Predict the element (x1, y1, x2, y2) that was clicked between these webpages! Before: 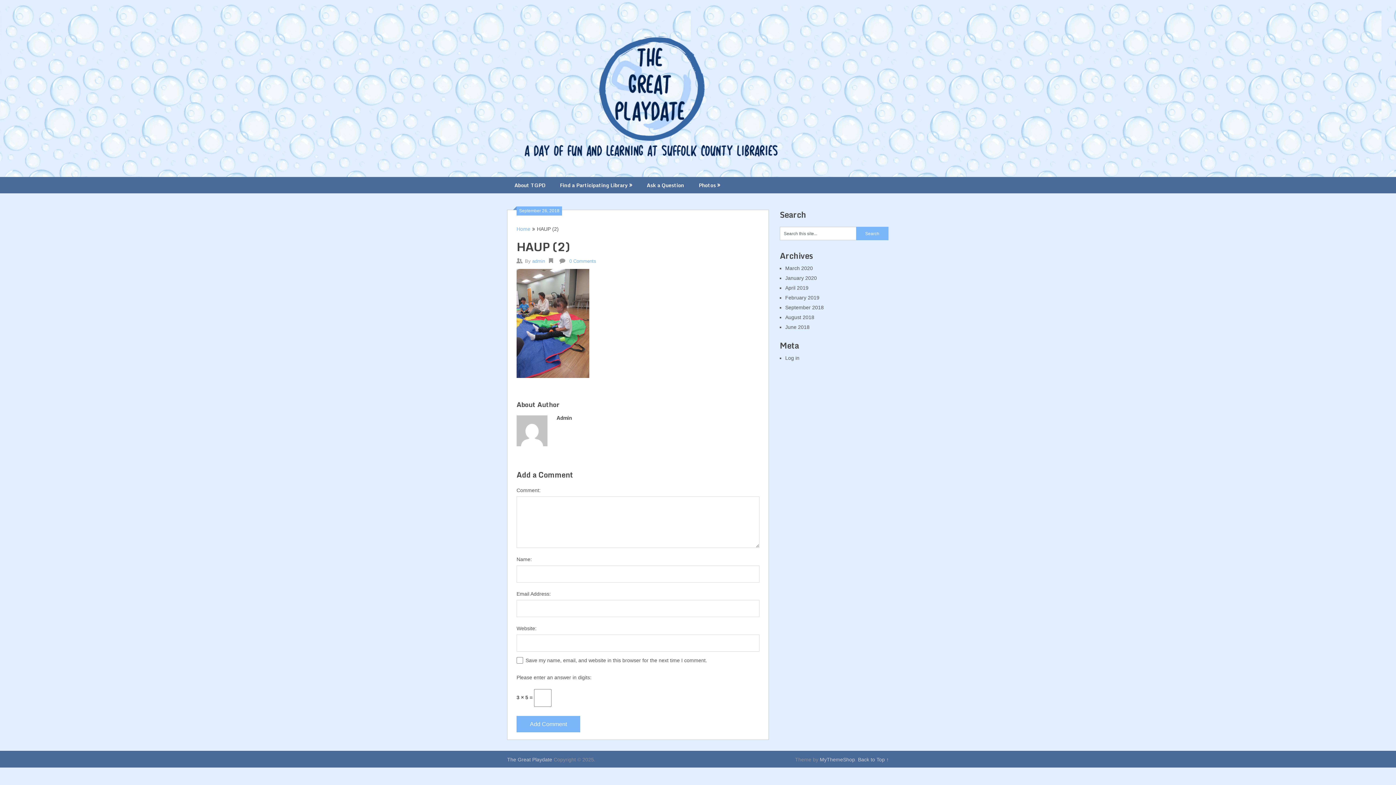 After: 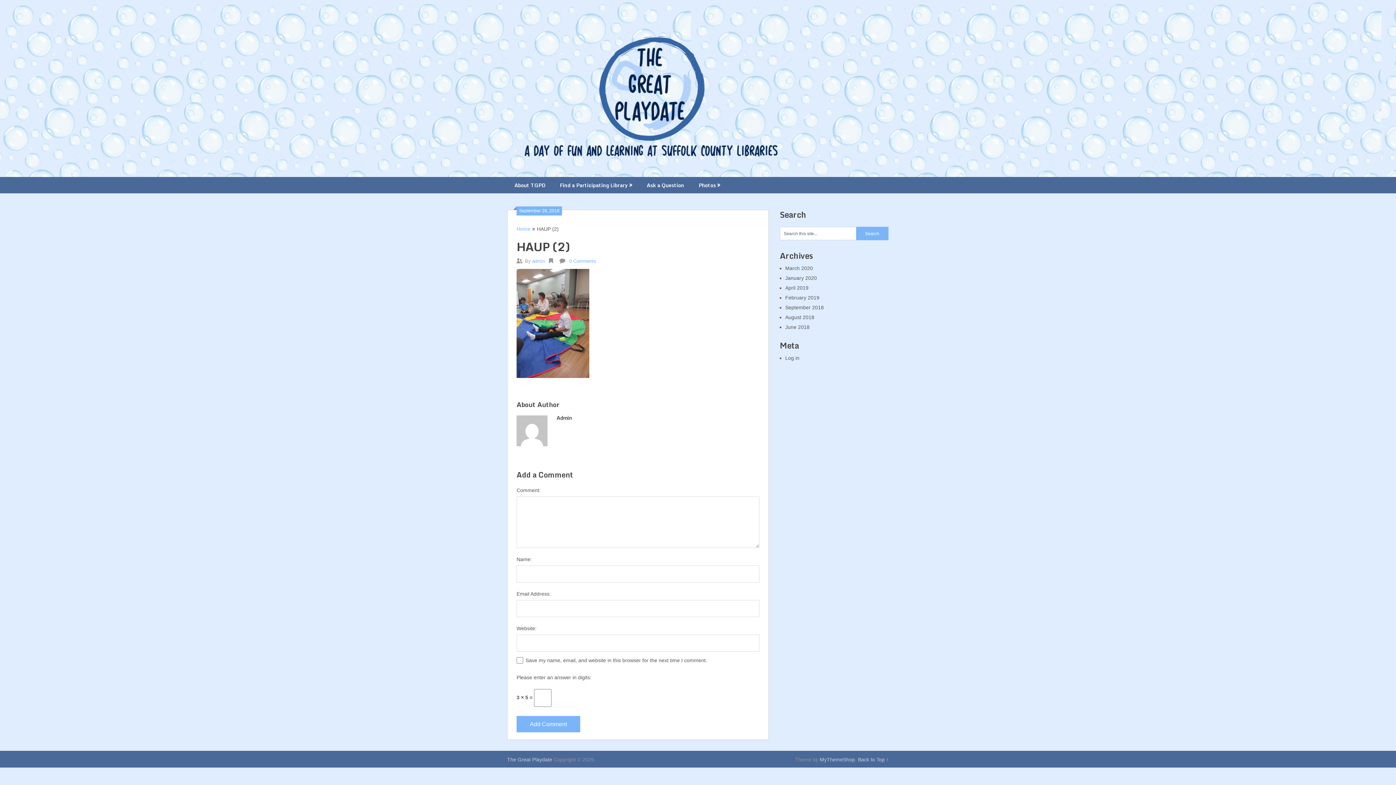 Action: bbox: (569, 258, 596, 264) label: 0 Comments